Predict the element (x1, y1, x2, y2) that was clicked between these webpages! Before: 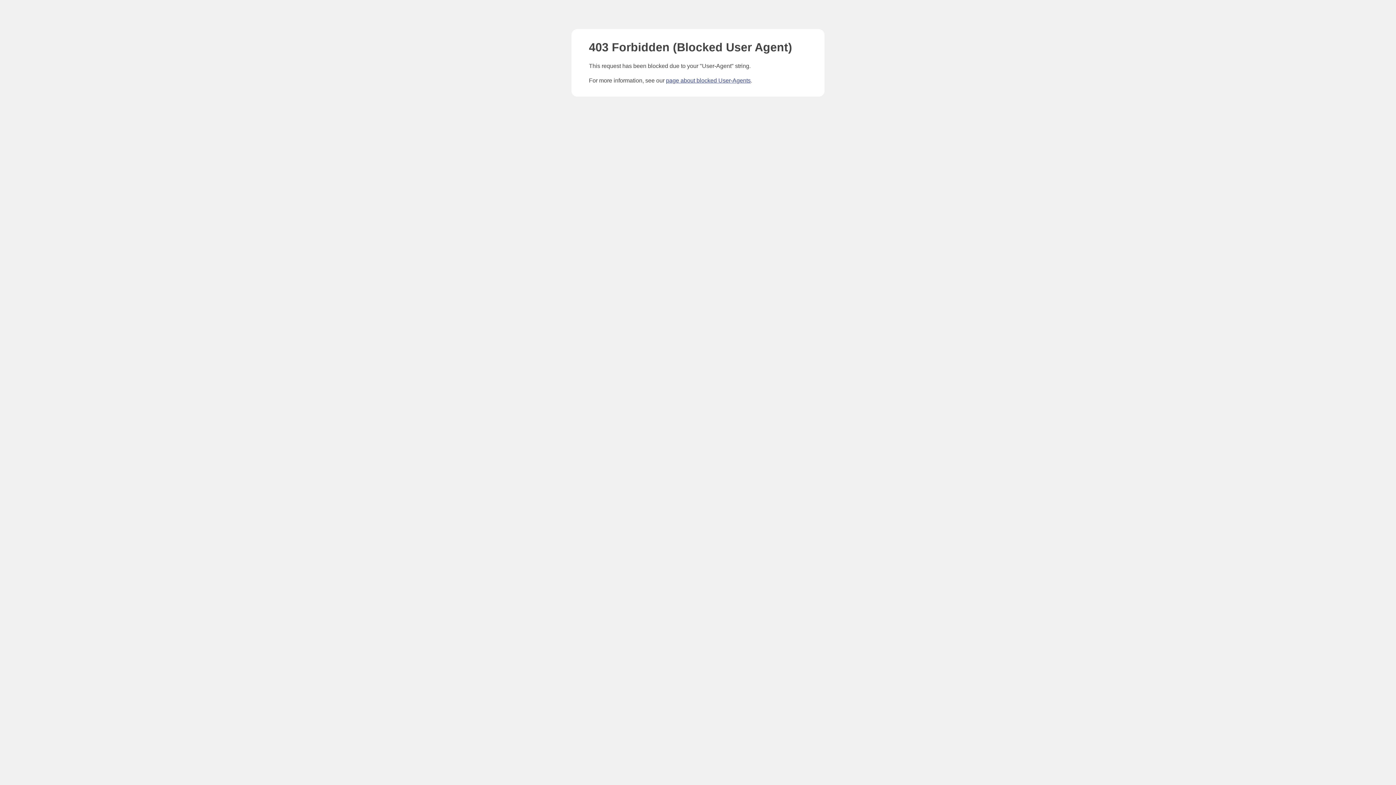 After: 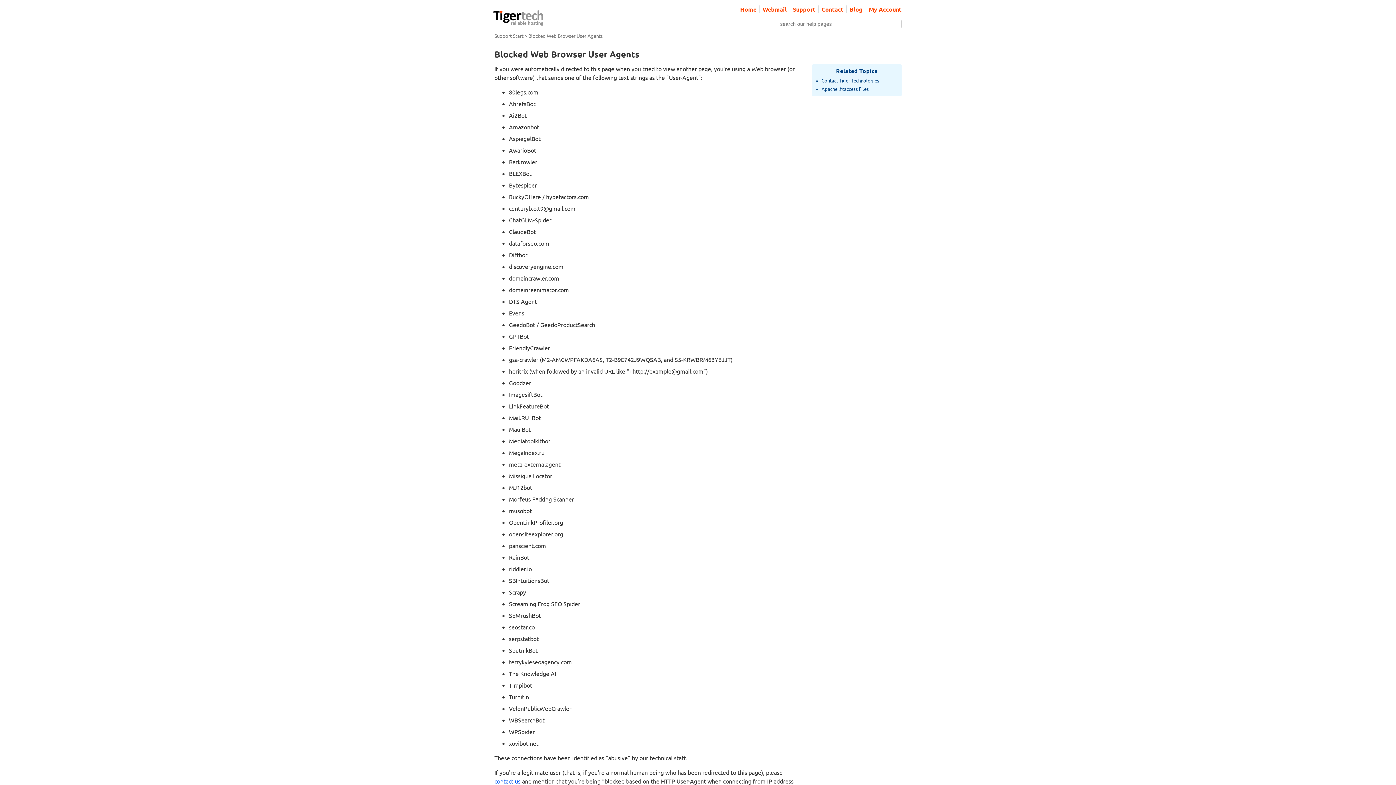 Action: label: page about blocked User-Agents bbox: (666, 77, 750, 83)